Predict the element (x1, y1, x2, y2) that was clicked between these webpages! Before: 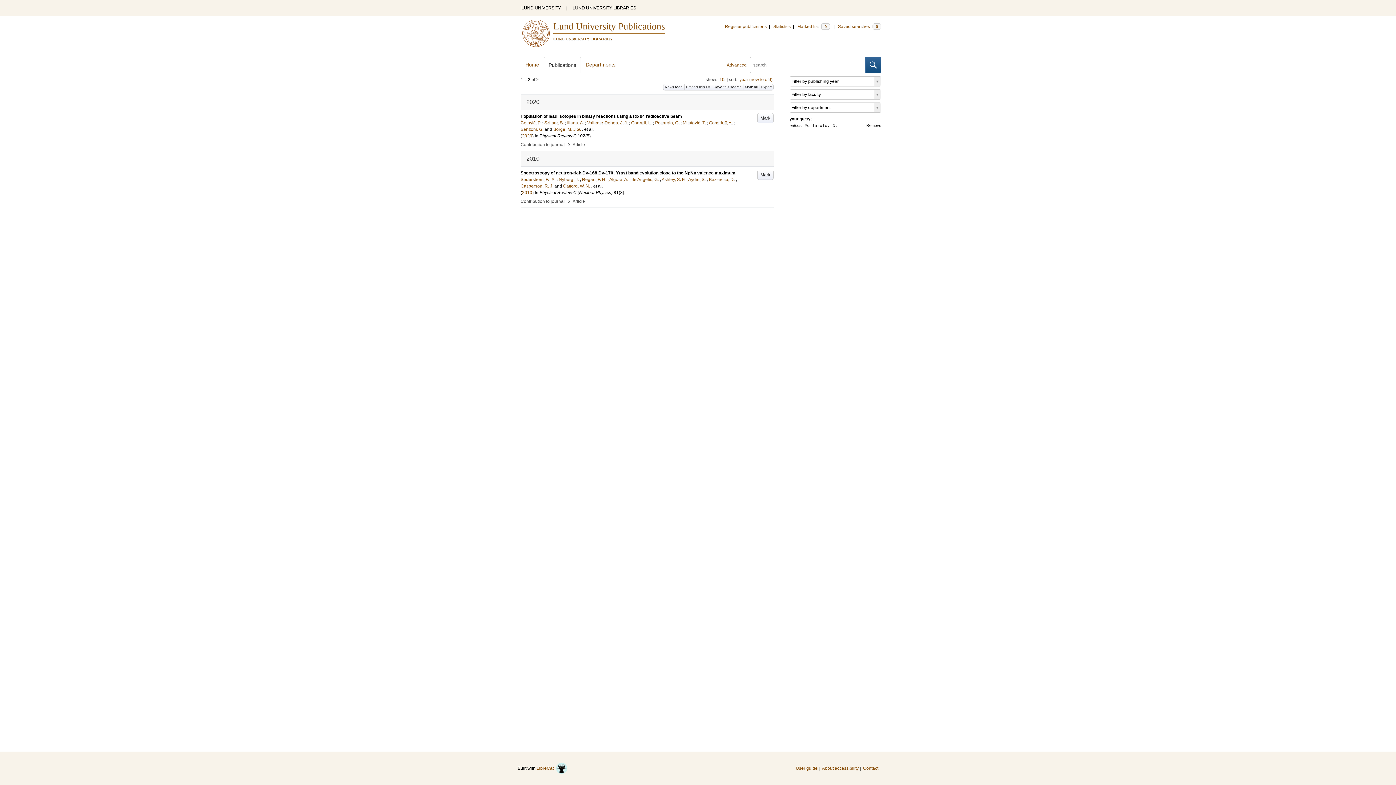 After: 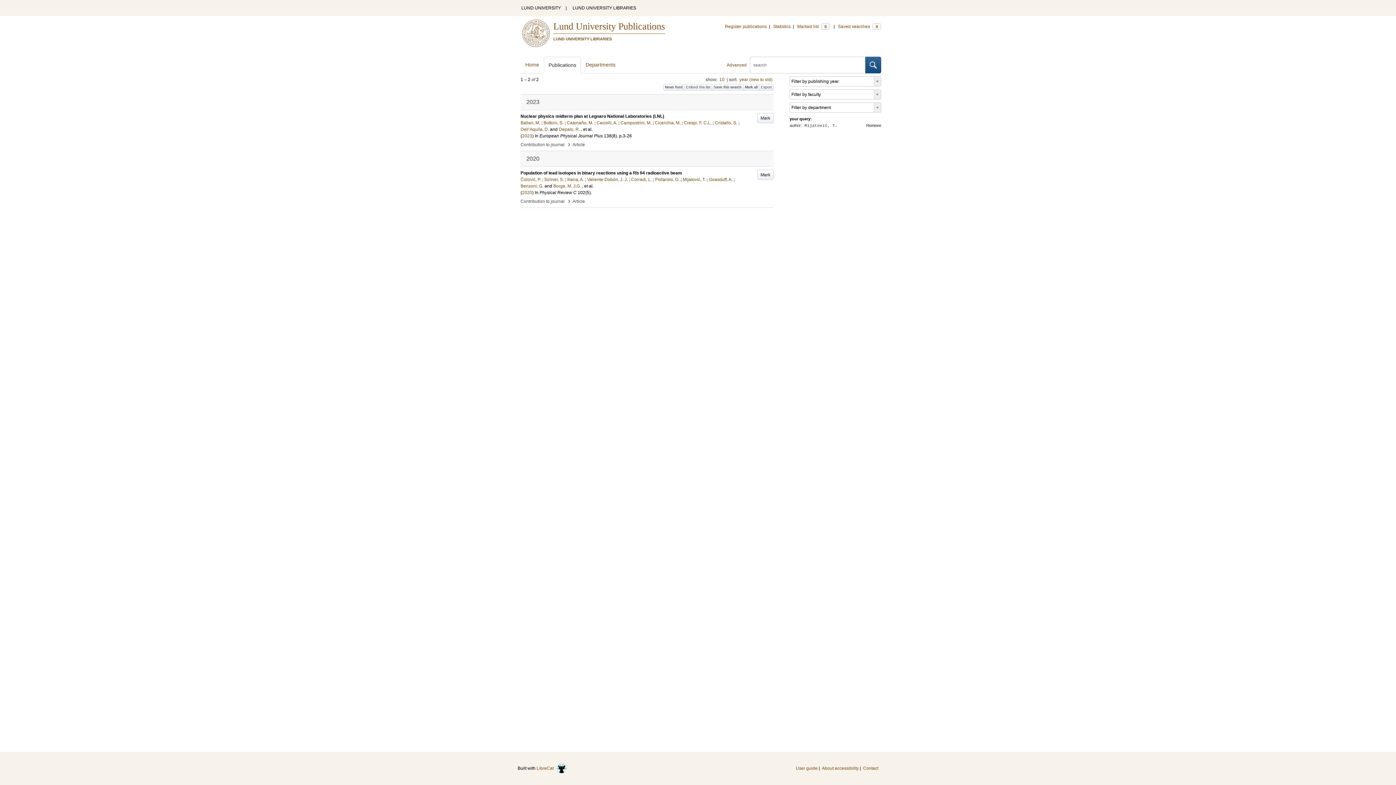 Action: bbox: (682, 120, 705, 125) label: Mijatović, T.